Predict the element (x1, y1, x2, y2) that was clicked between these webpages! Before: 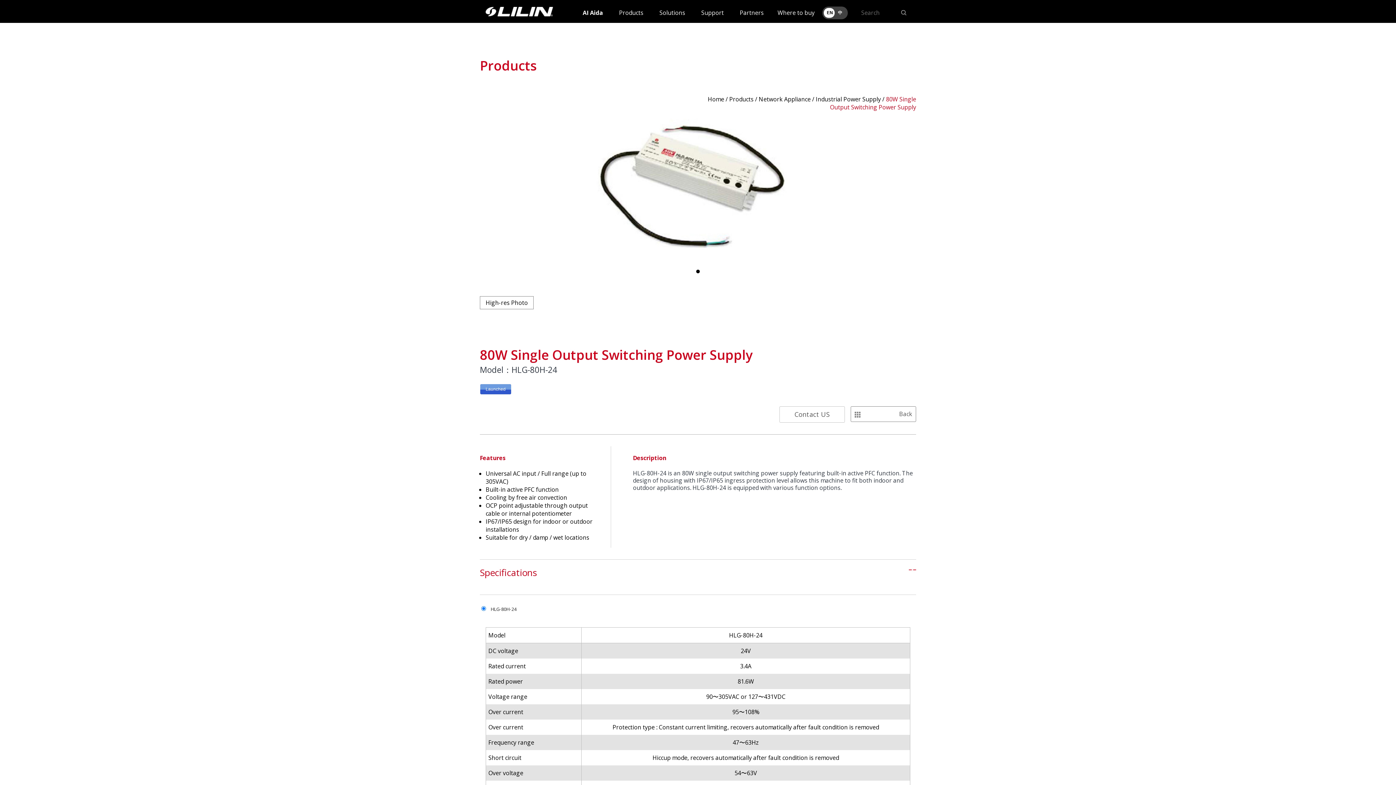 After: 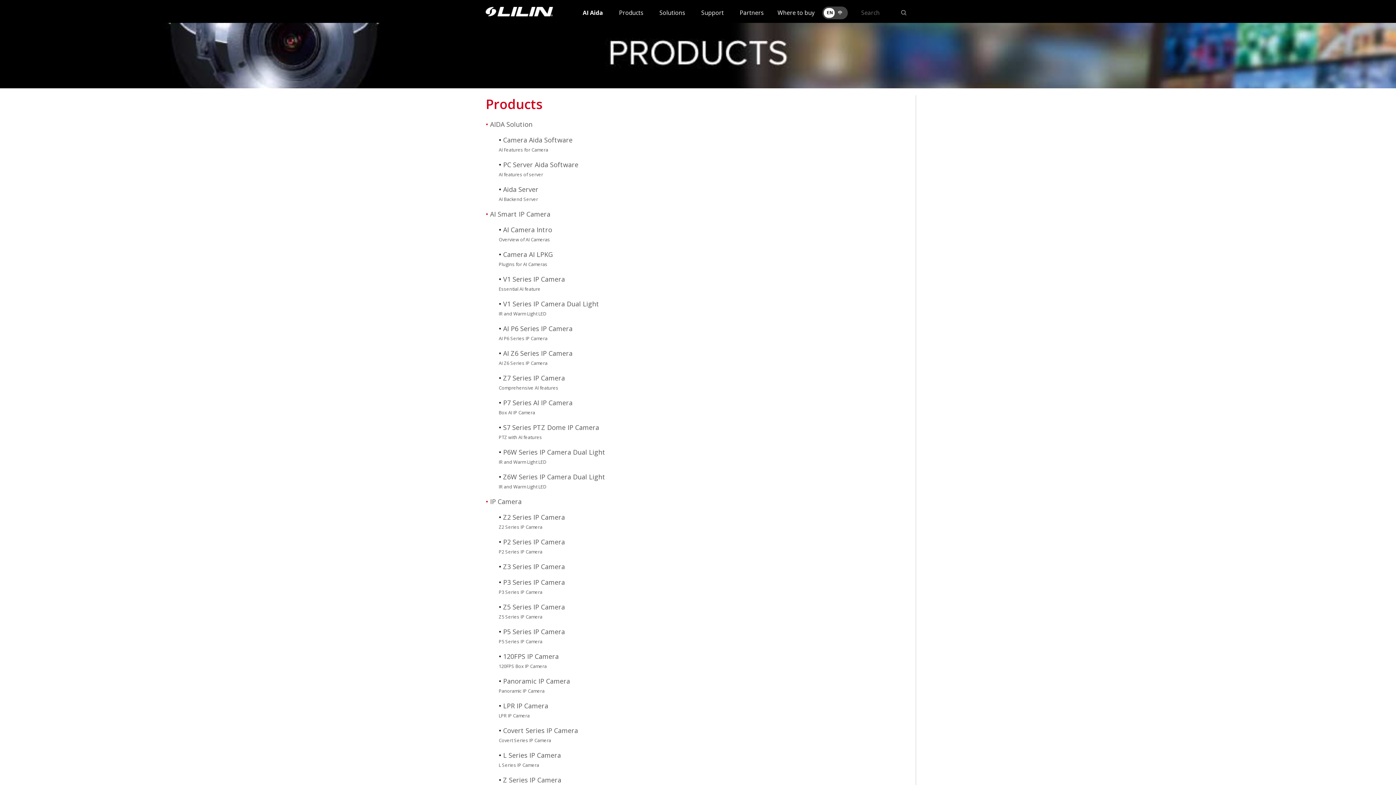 Action: label: Products bbox: (611, 2, 651, 22)